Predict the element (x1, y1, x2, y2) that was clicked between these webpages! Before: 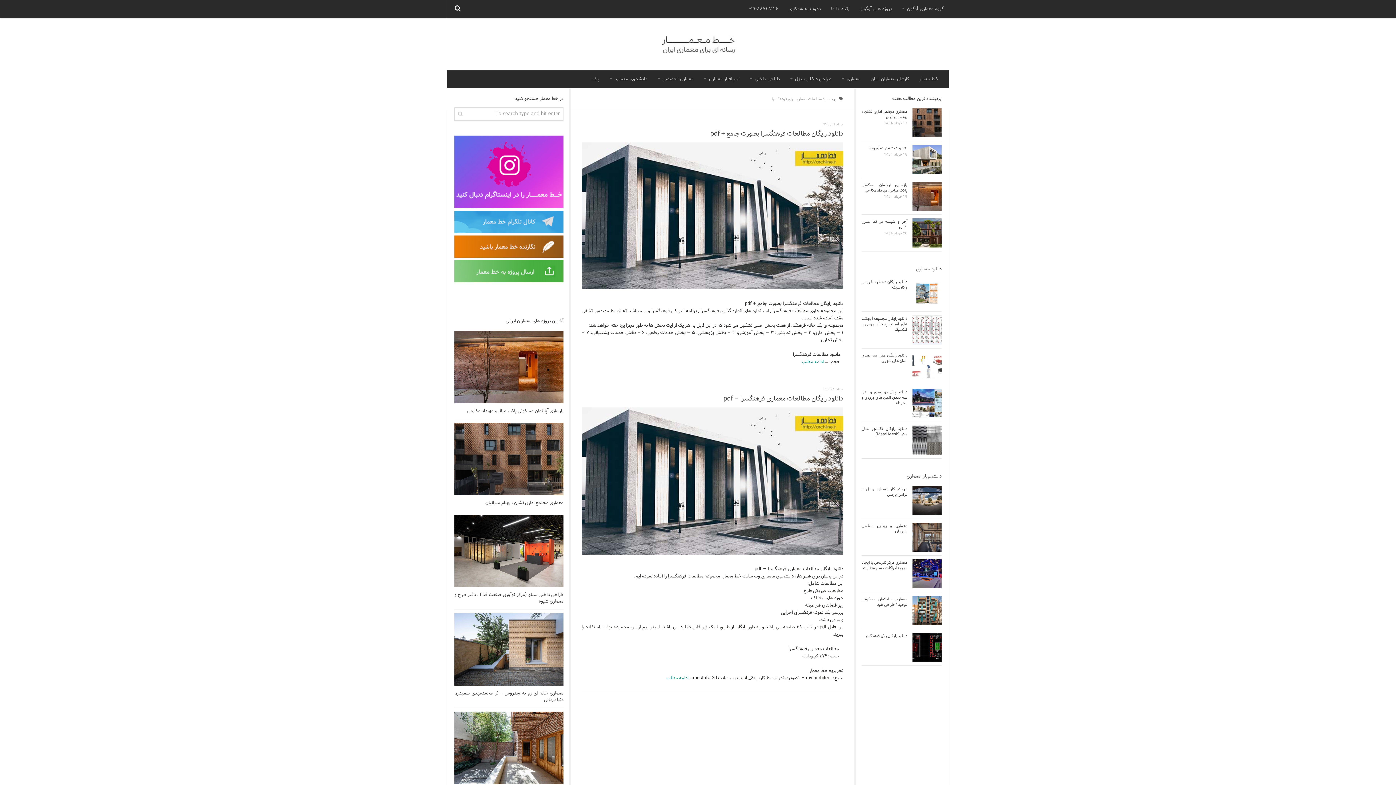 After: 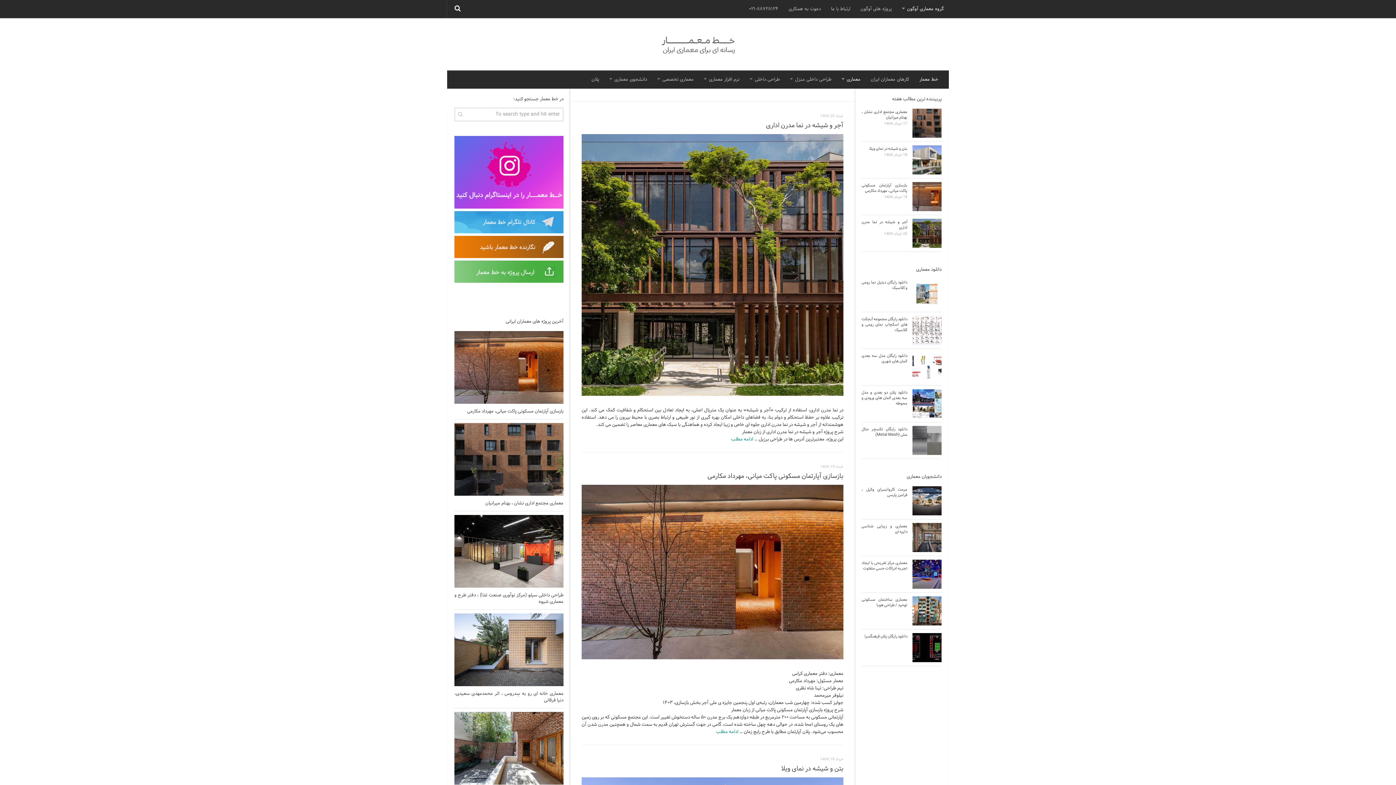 Action: bbox: (914, 70, 943, 88) label: خط معمار